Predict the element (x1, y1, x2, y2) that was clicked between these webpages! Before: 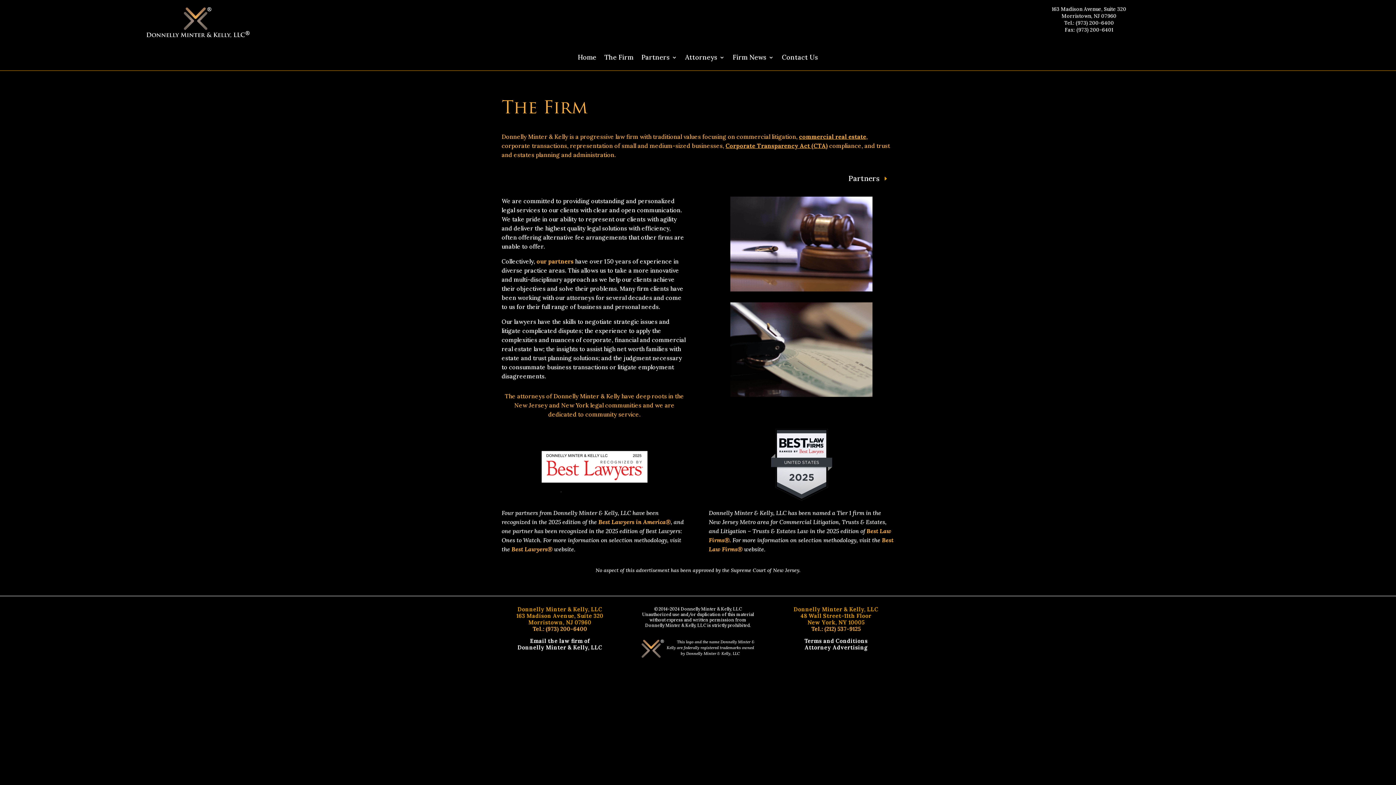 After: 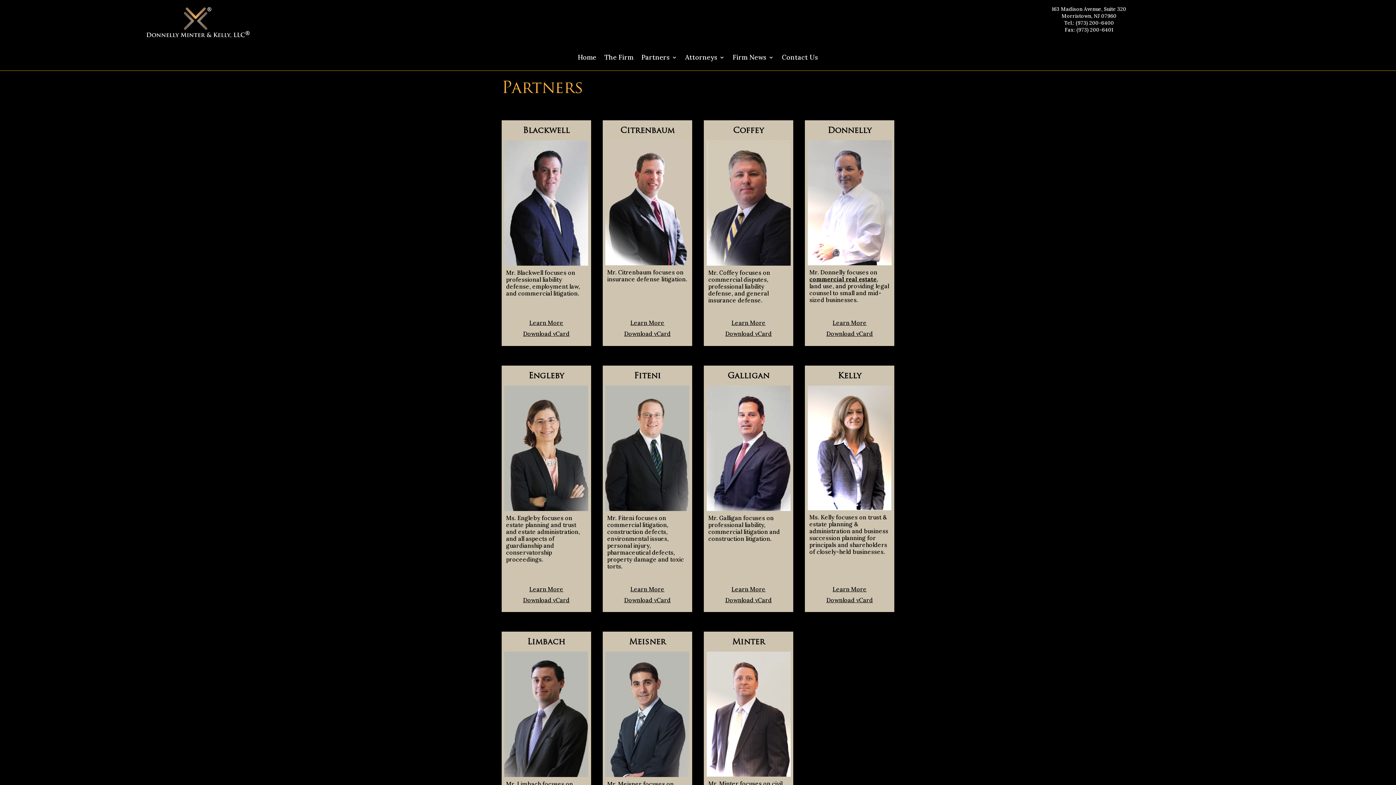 Action: label: our partners bbox: (536, 257, 573, 265)